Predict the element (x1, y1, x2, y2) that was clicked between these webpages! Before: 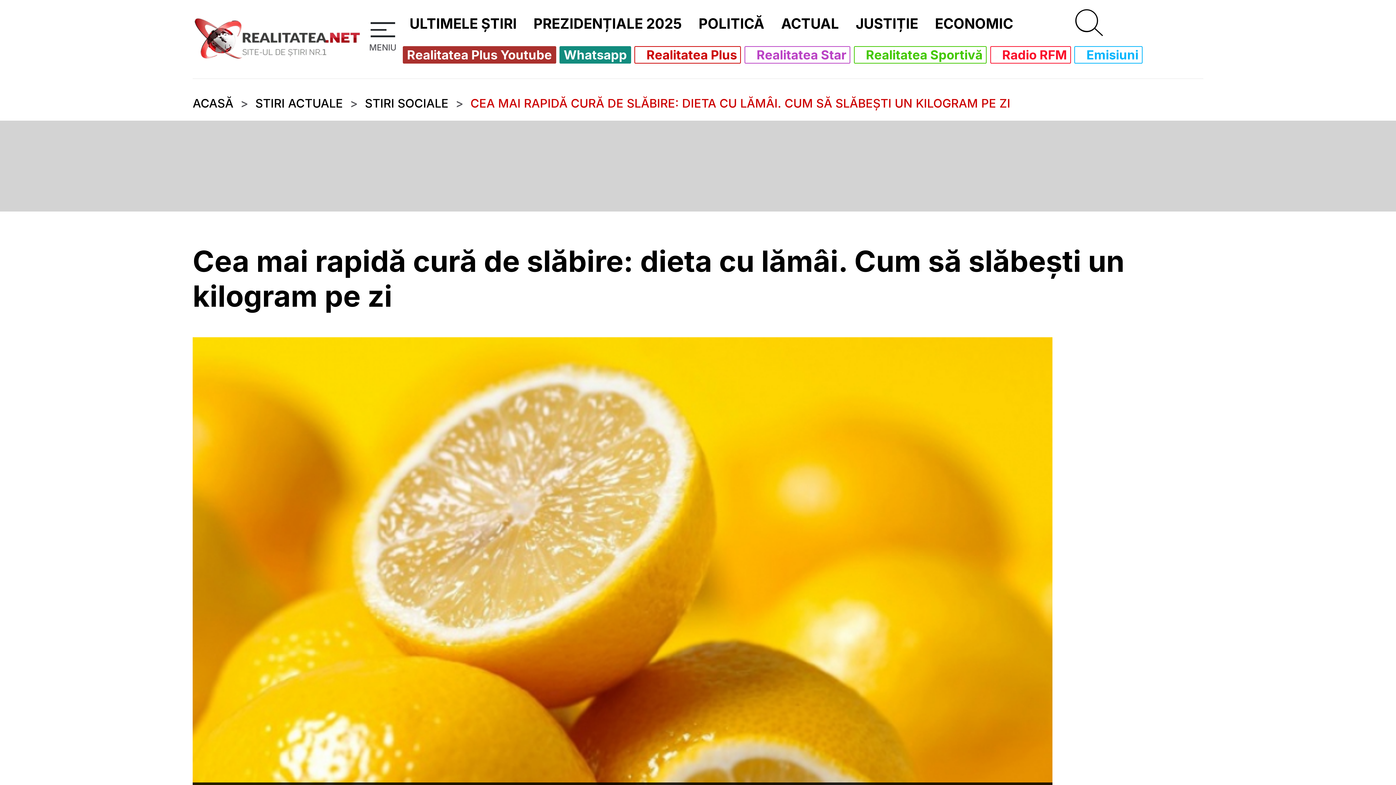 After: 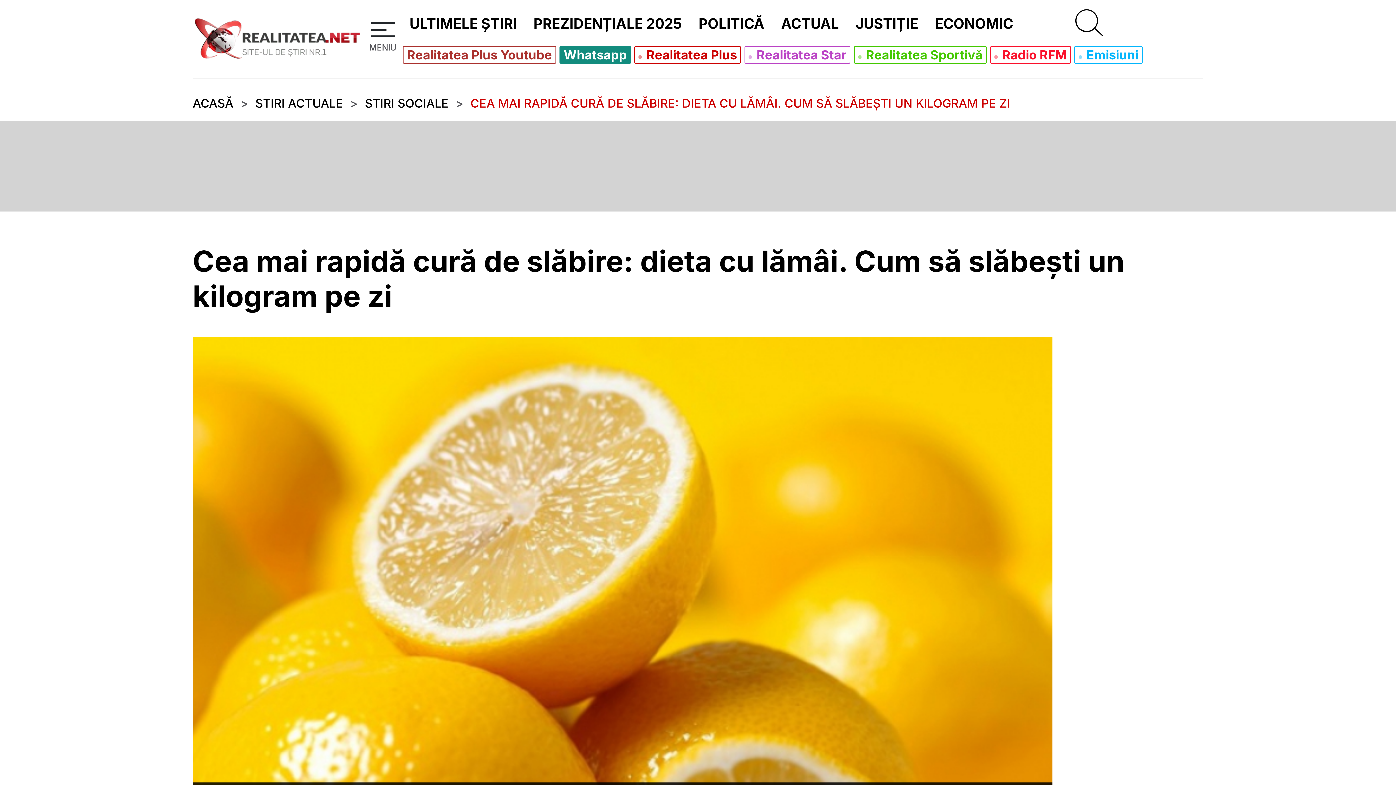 Action: label: Realitatea Plus Youtube bbox: (407, 48, 552, 61)